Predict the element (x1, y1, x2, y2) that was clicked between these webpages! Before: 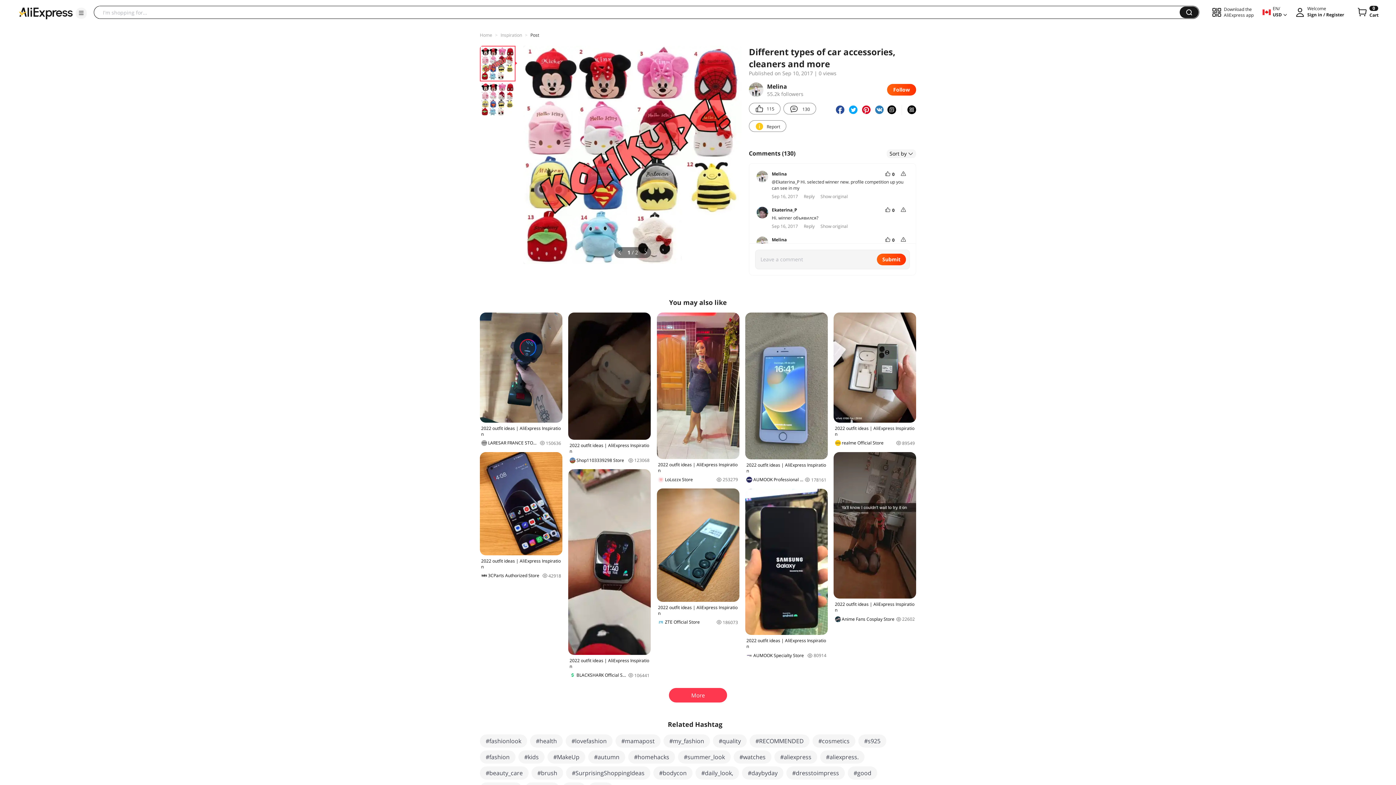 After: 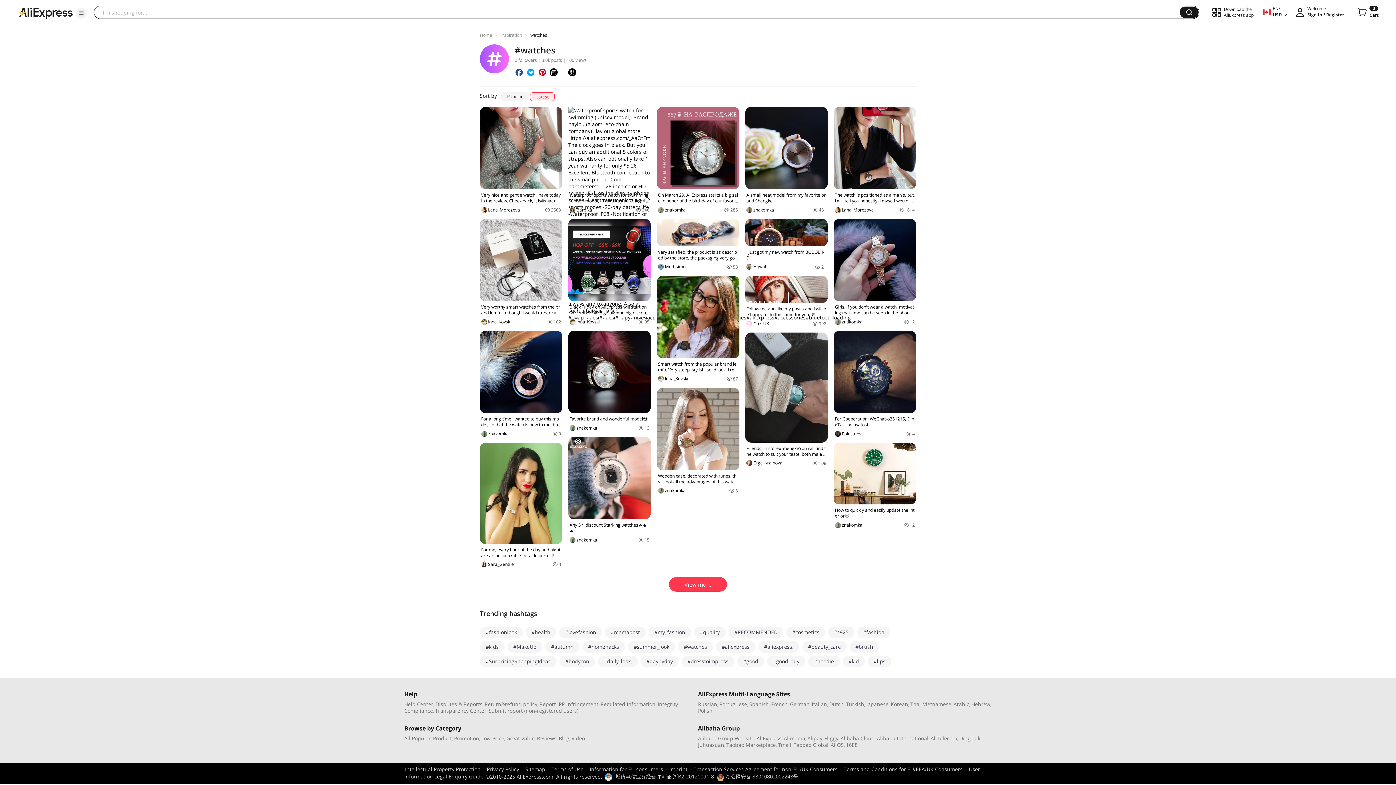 Action: bbox: (733, 750, 771, 763) label: #watches